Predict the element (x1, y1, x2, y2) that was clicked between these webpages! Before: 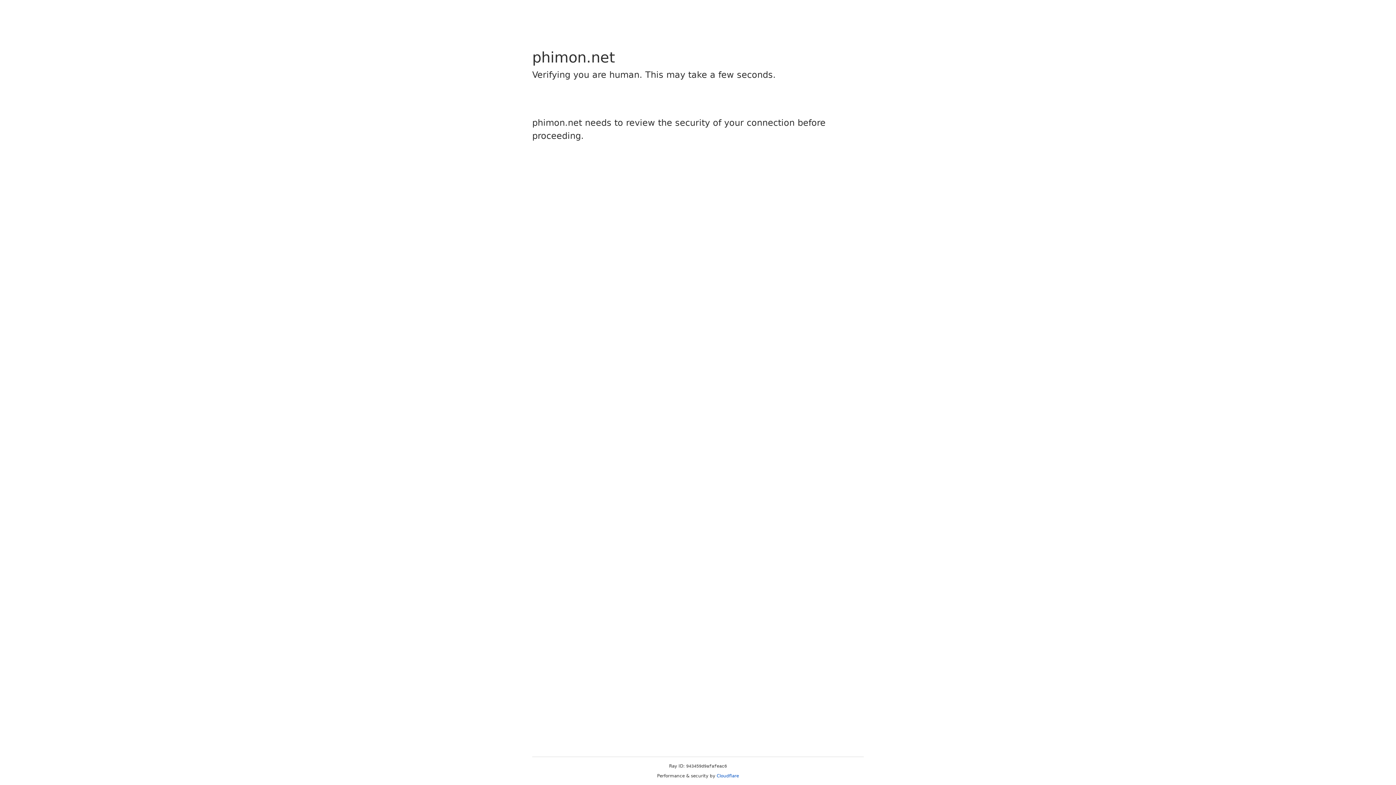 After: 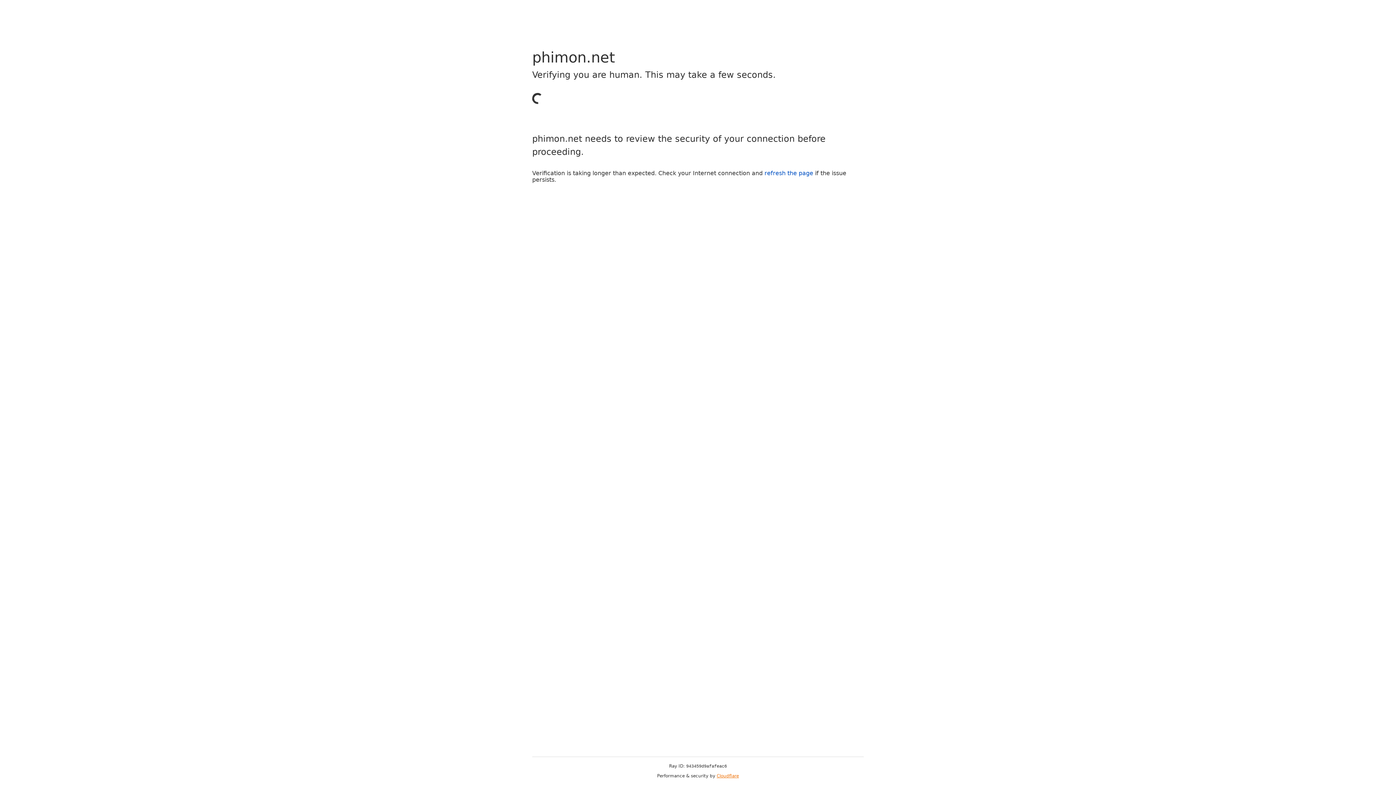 Action: label: Cloudflare bbox: (716, 773, 739, 778)